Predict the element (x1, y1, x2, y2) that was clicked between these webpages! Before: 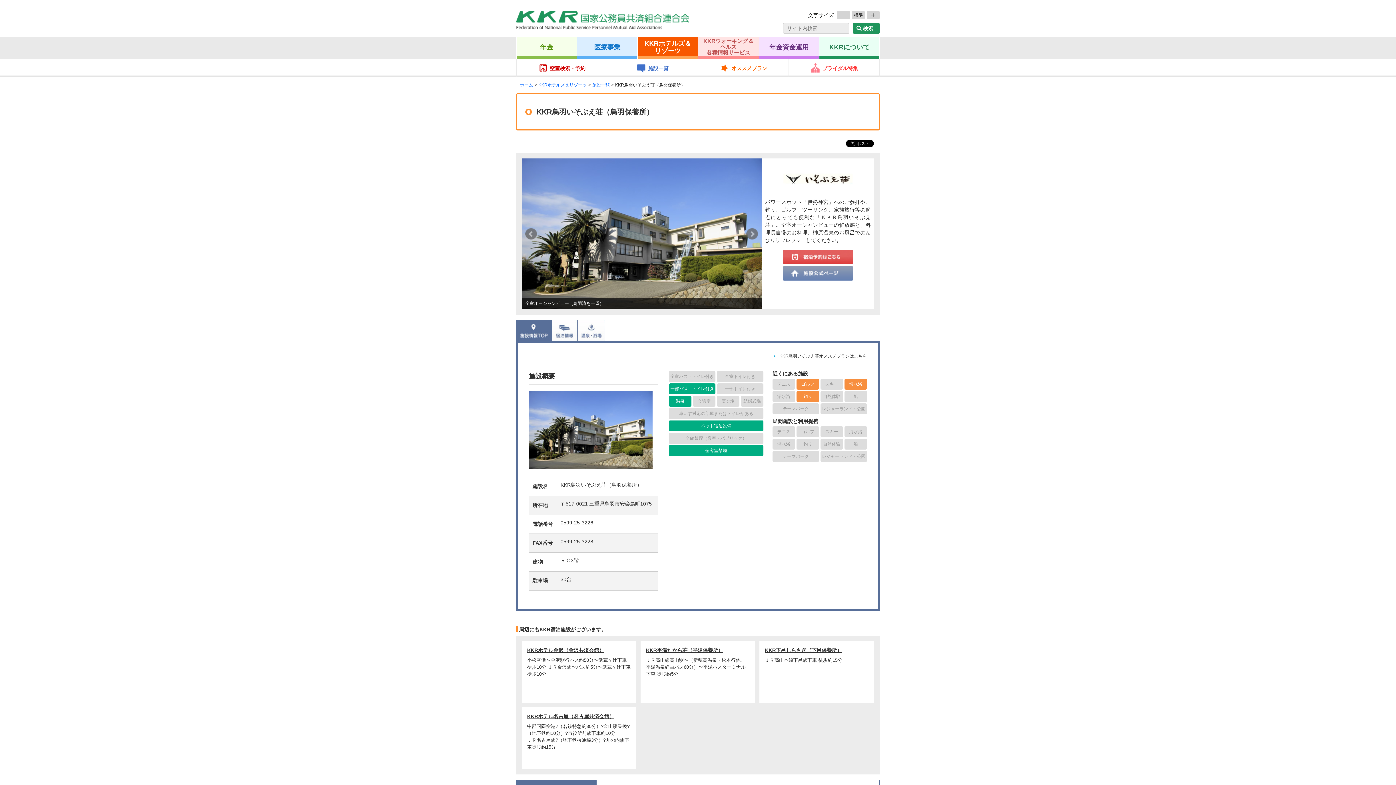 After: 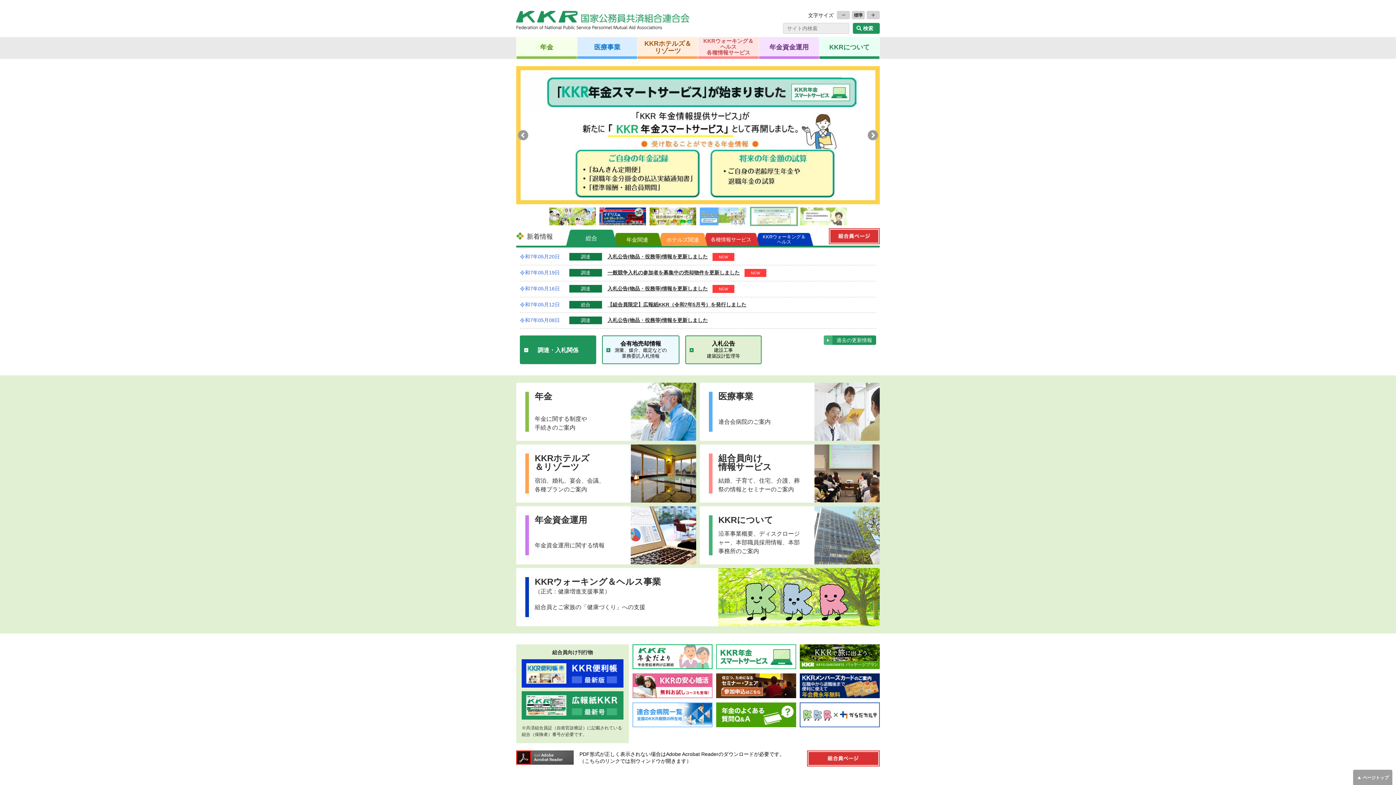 Action: bbox: (516, 25, 689, 30)